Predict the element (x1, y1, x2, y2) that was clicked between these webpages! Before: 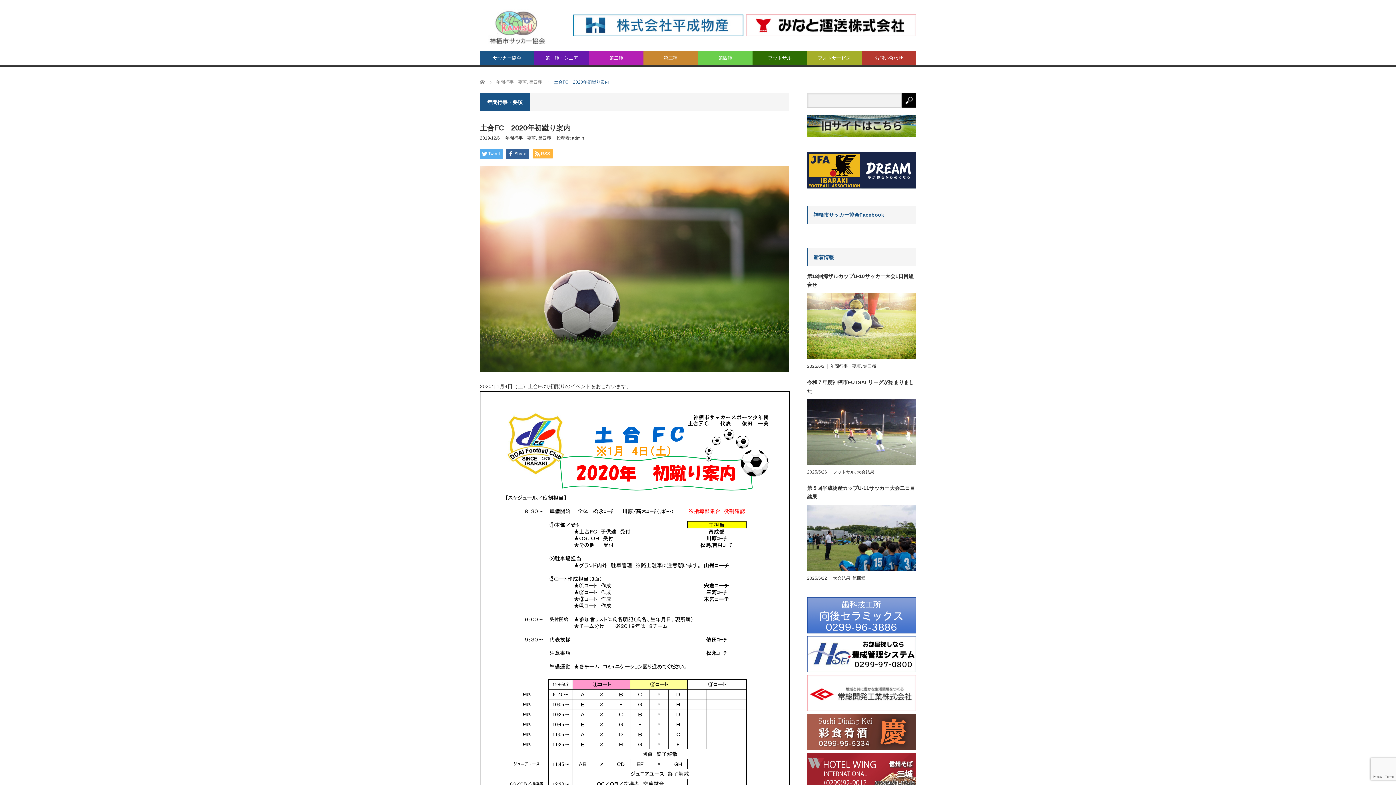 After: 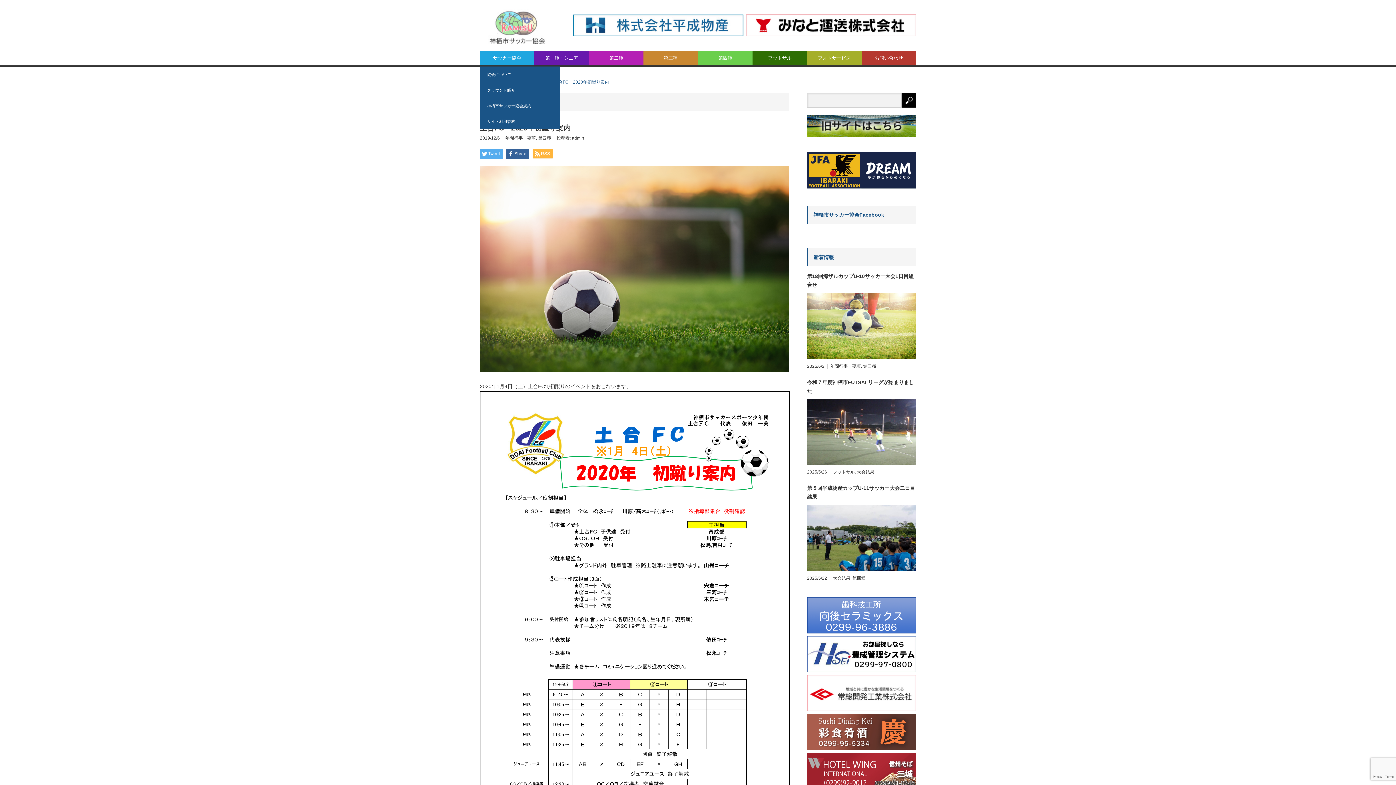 Action: label: サッカー協会 bbox: (480, 50, 534, 65)